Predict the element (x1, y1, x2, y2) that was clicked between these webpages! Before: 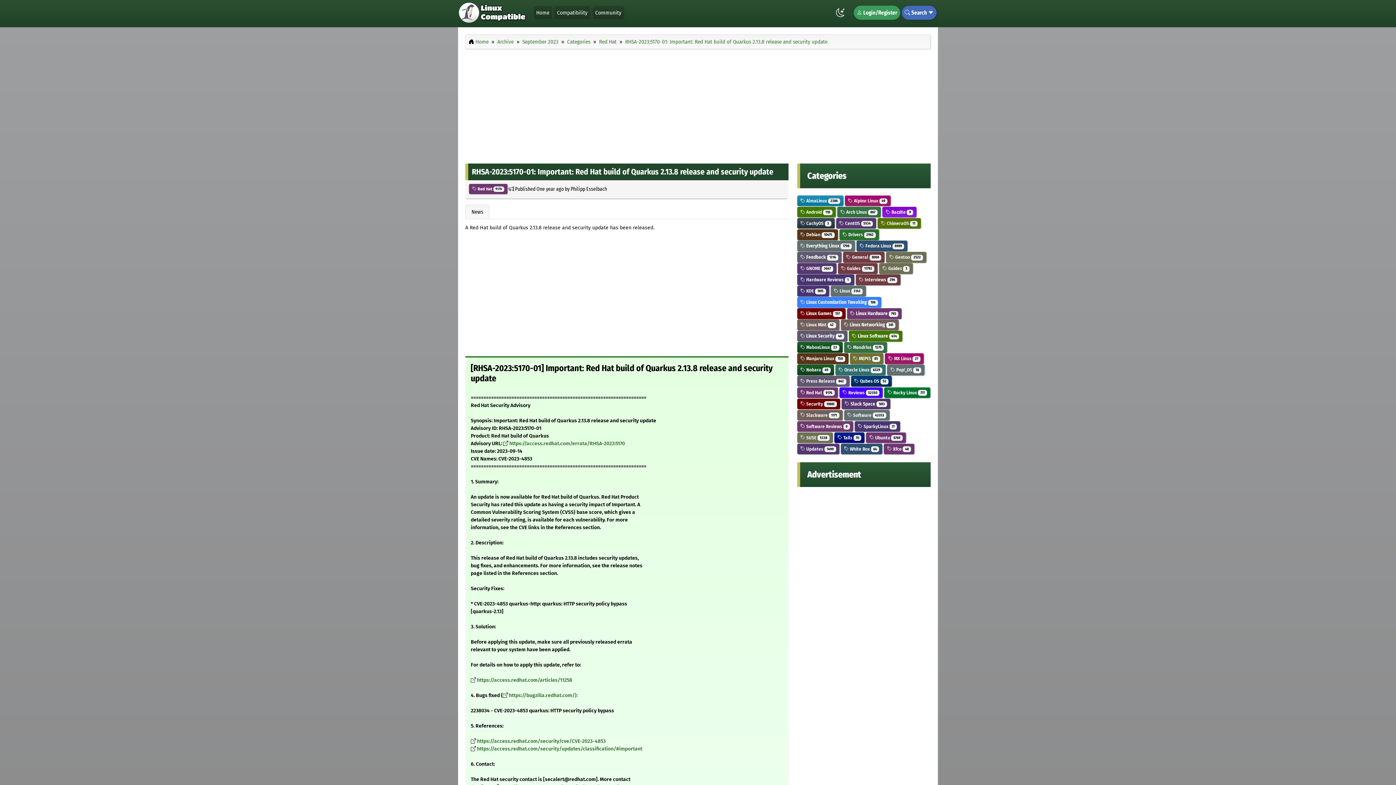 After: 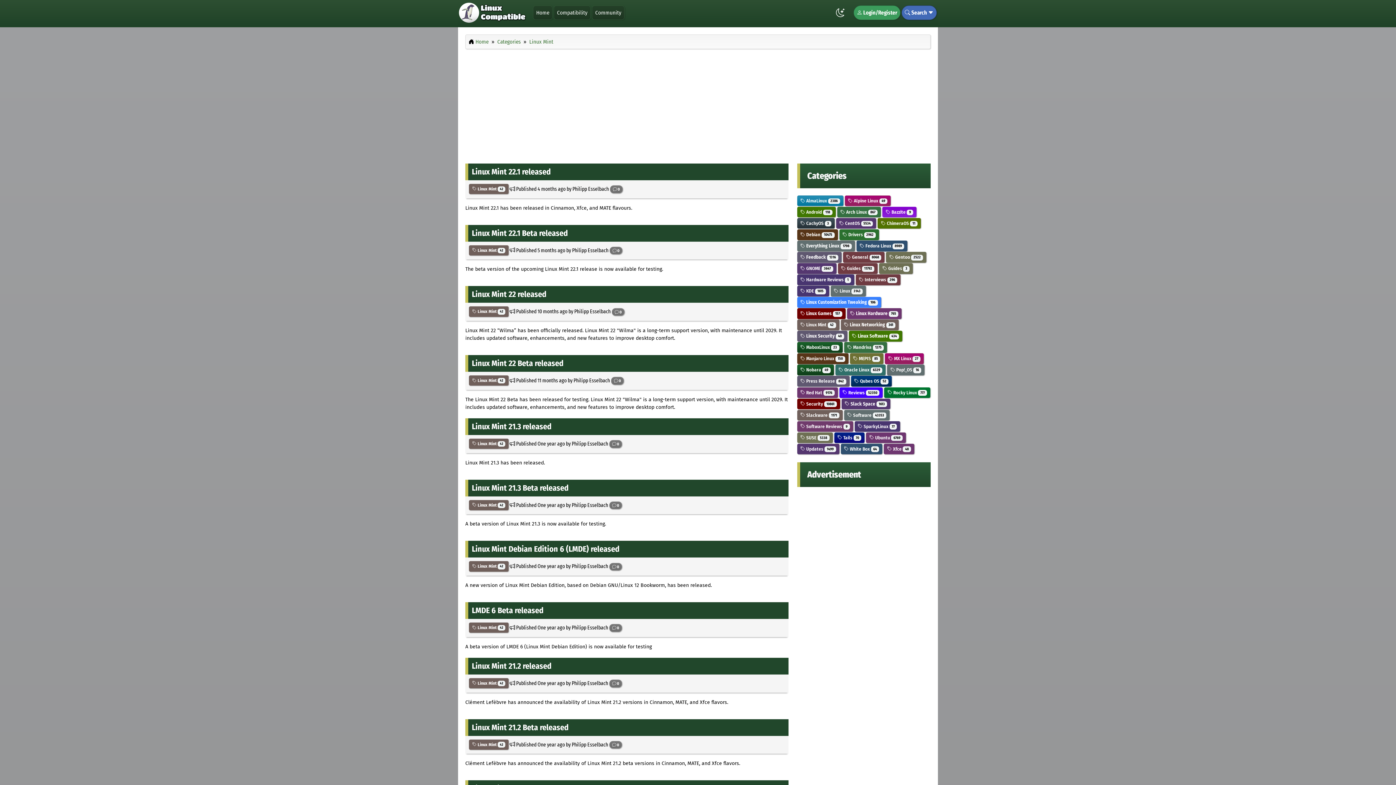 Action: label:  Linux Mint 42 bbox: (800, 322, 836, 327)